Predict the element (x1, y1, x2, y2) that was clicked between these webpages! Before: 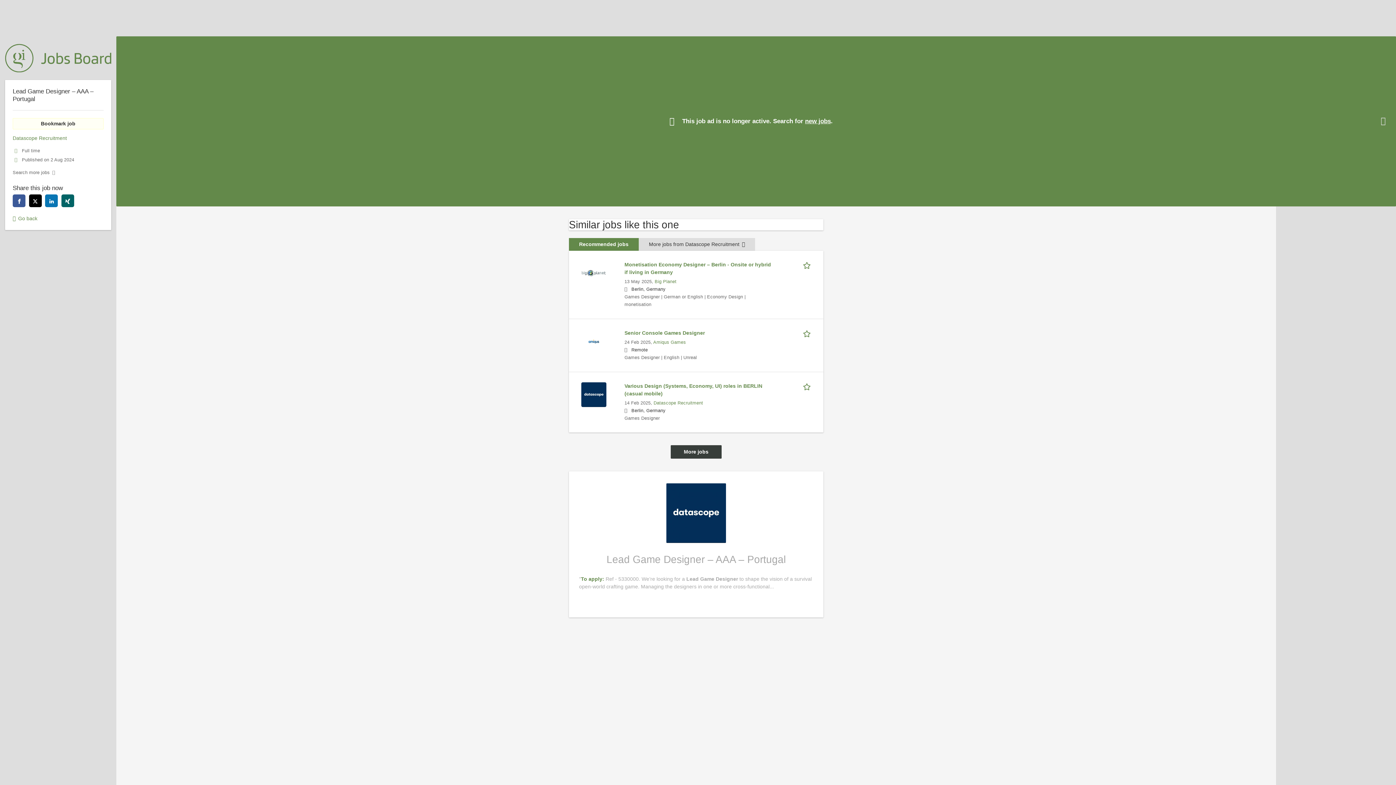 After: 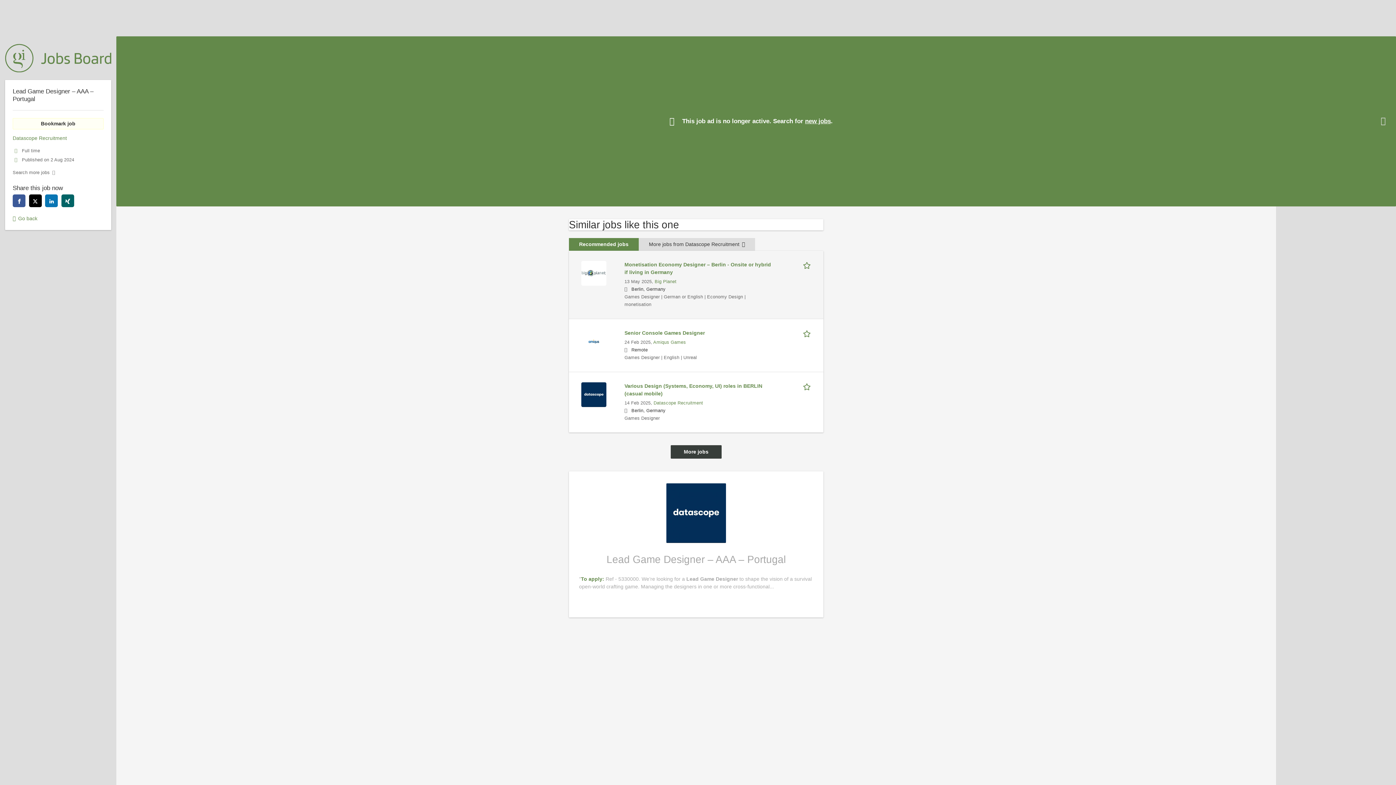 Action: bbox: (581, 270, 606, 275)